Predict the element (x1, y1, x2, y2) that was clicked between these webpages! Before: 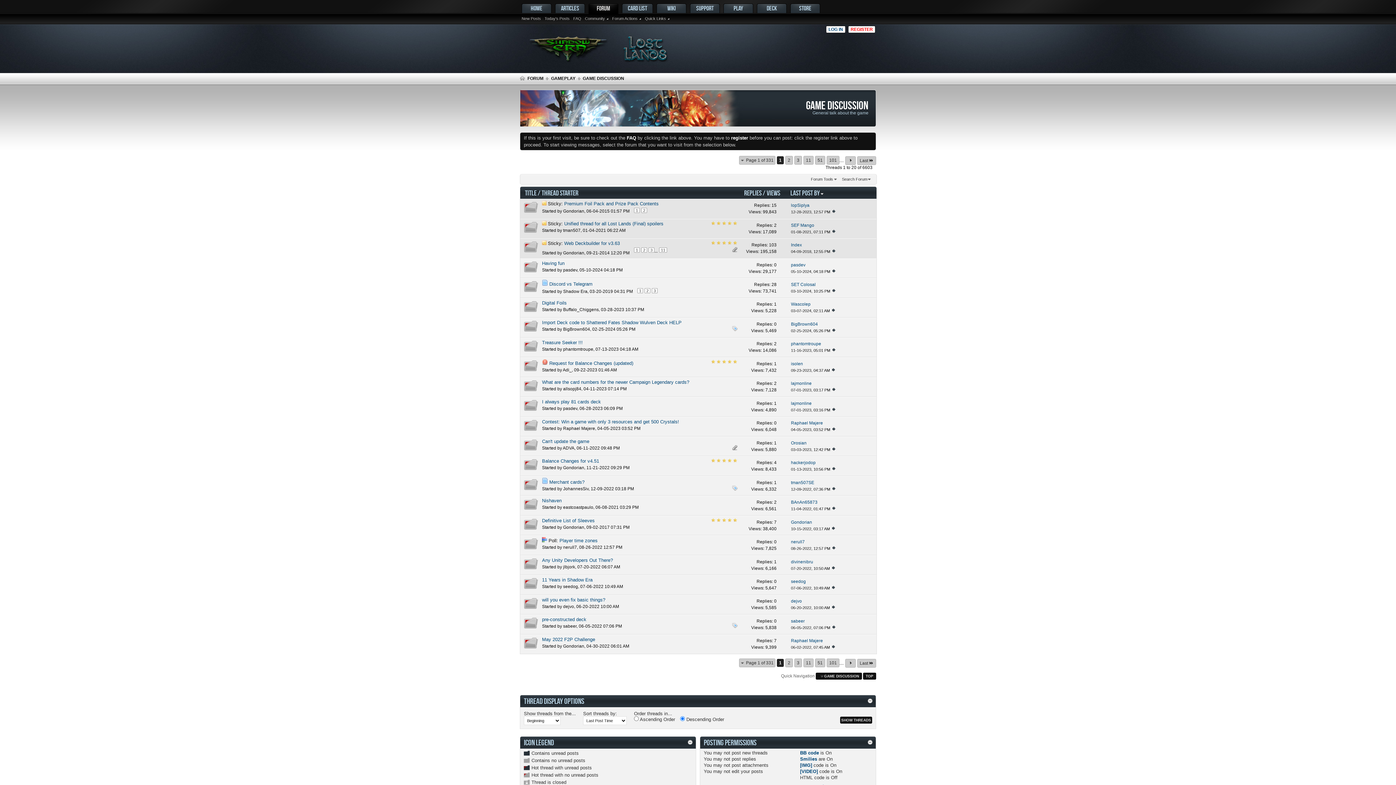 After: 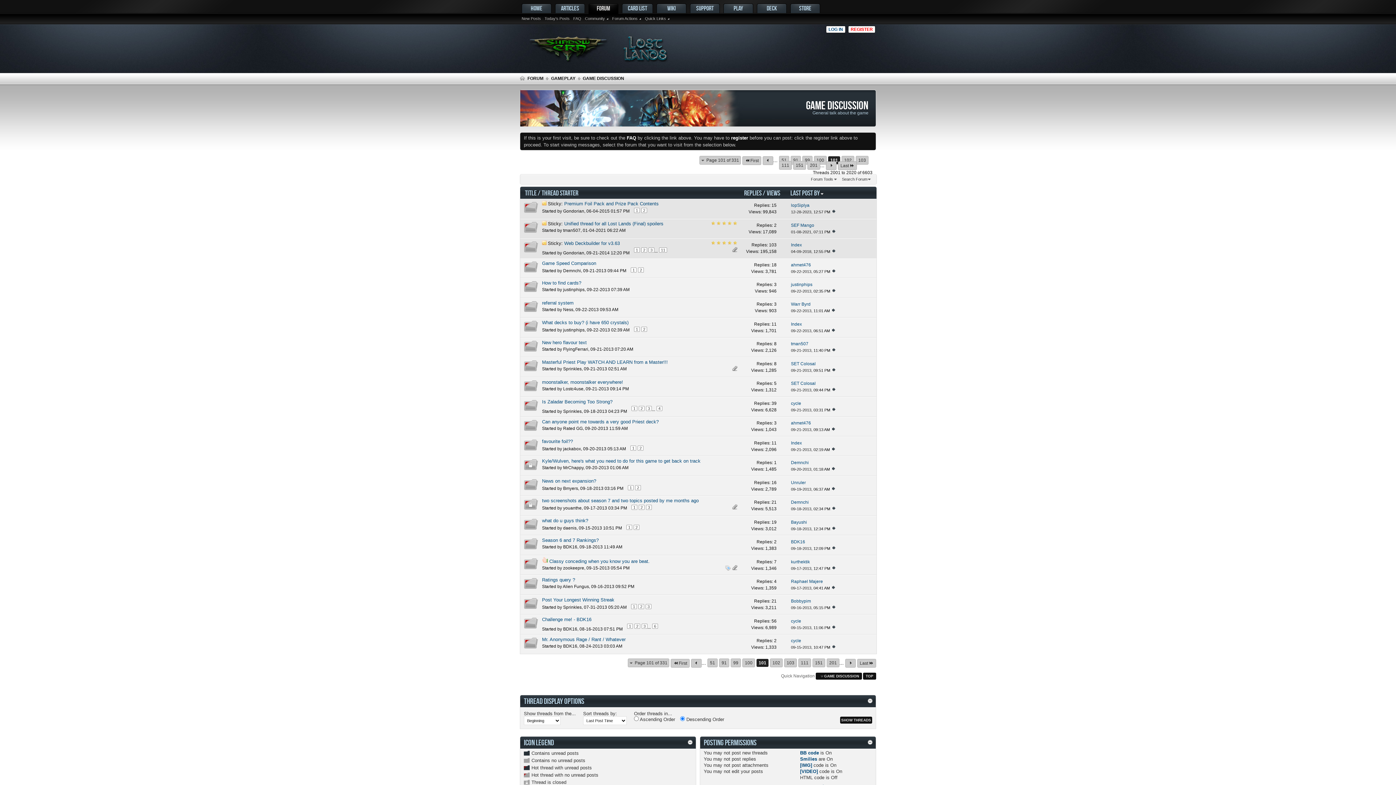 Action: label: 101 bbox: (826, 658, 839, 667)